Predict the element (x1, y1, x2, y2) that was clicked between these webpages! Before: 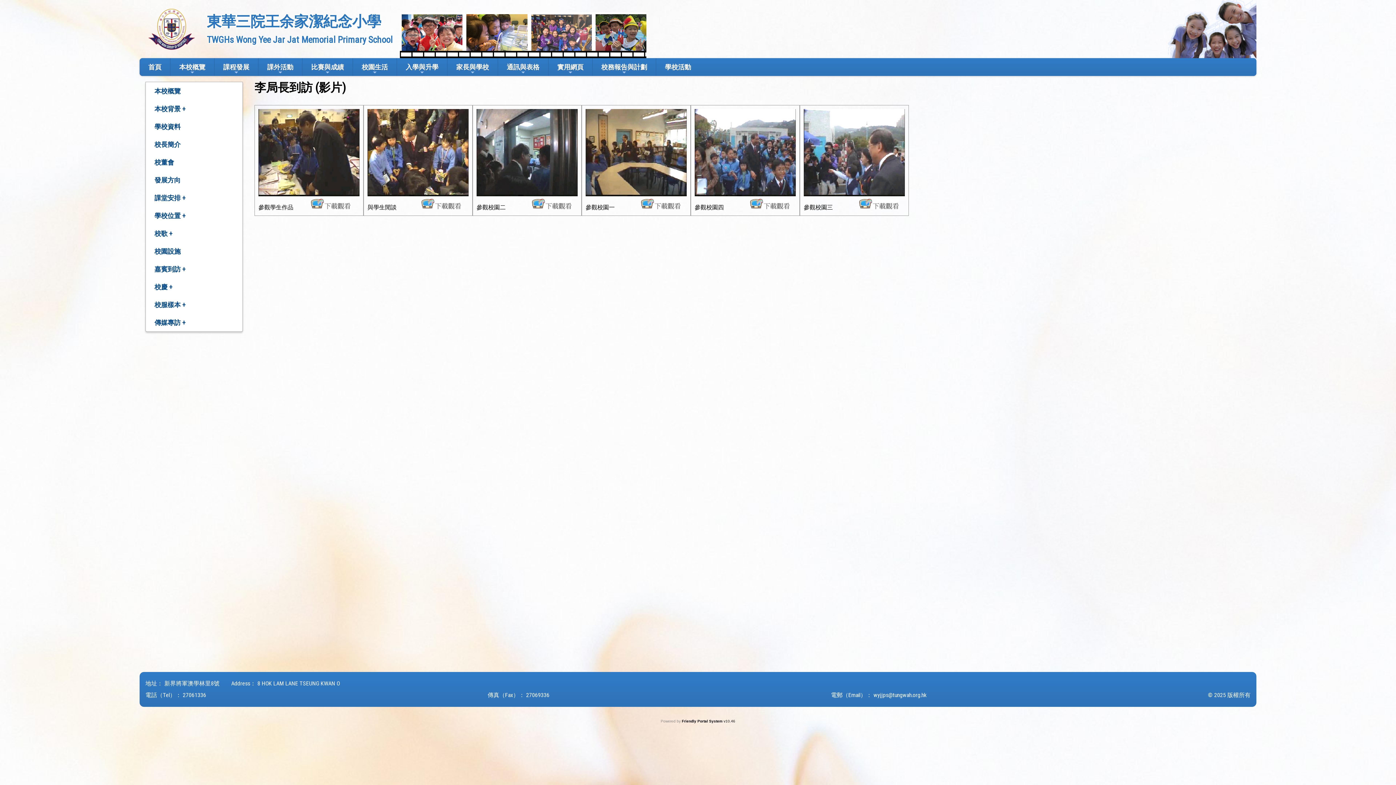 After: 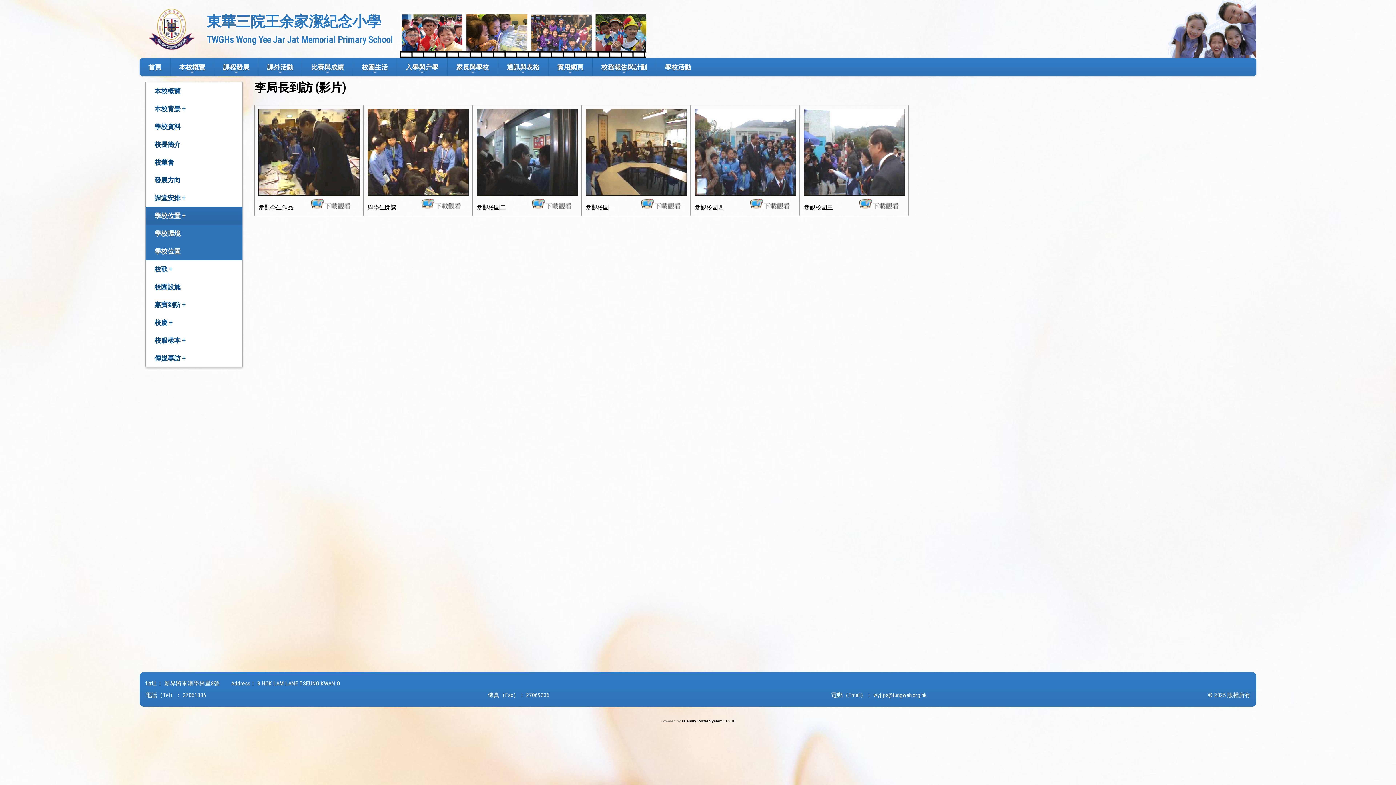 Action: bbox: (145, 206, 242, 224) label: 學校位置 +